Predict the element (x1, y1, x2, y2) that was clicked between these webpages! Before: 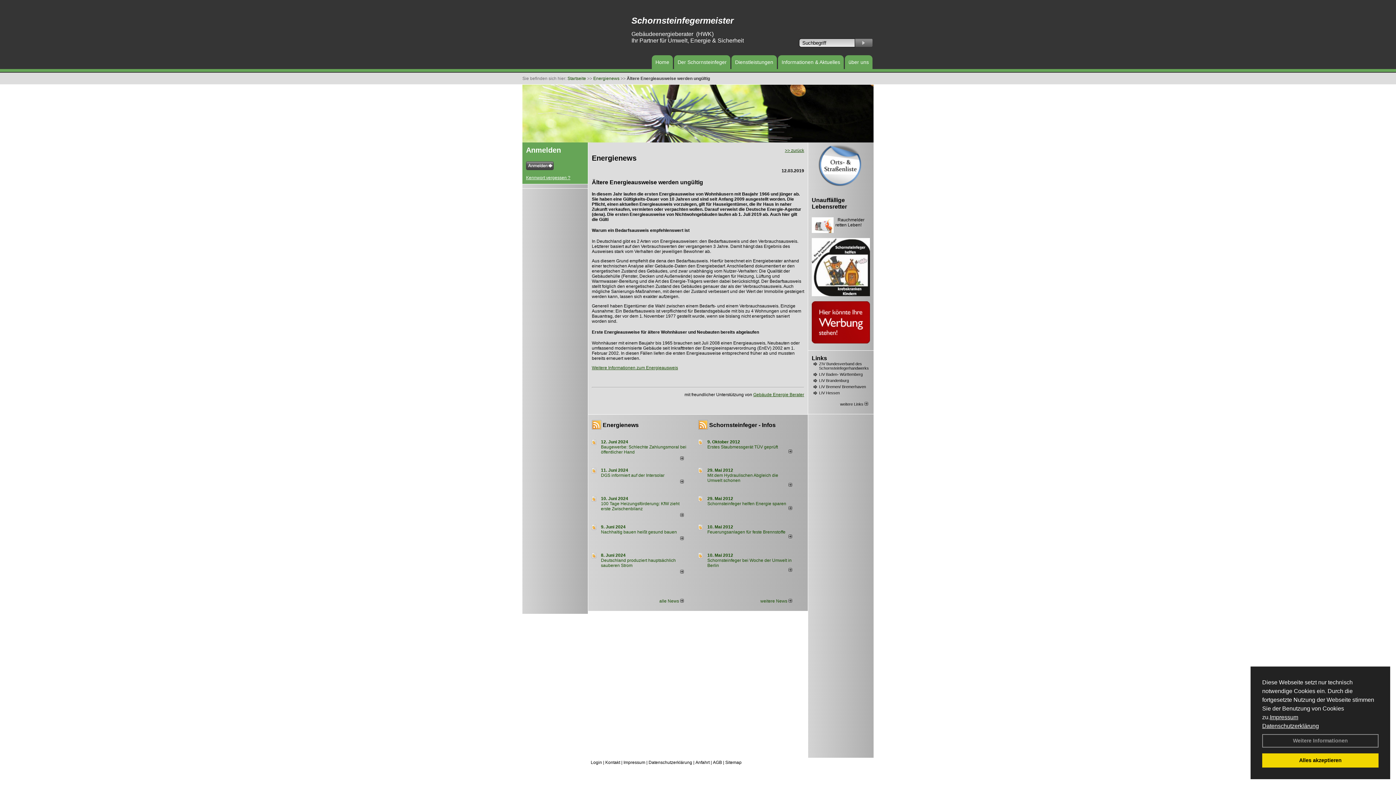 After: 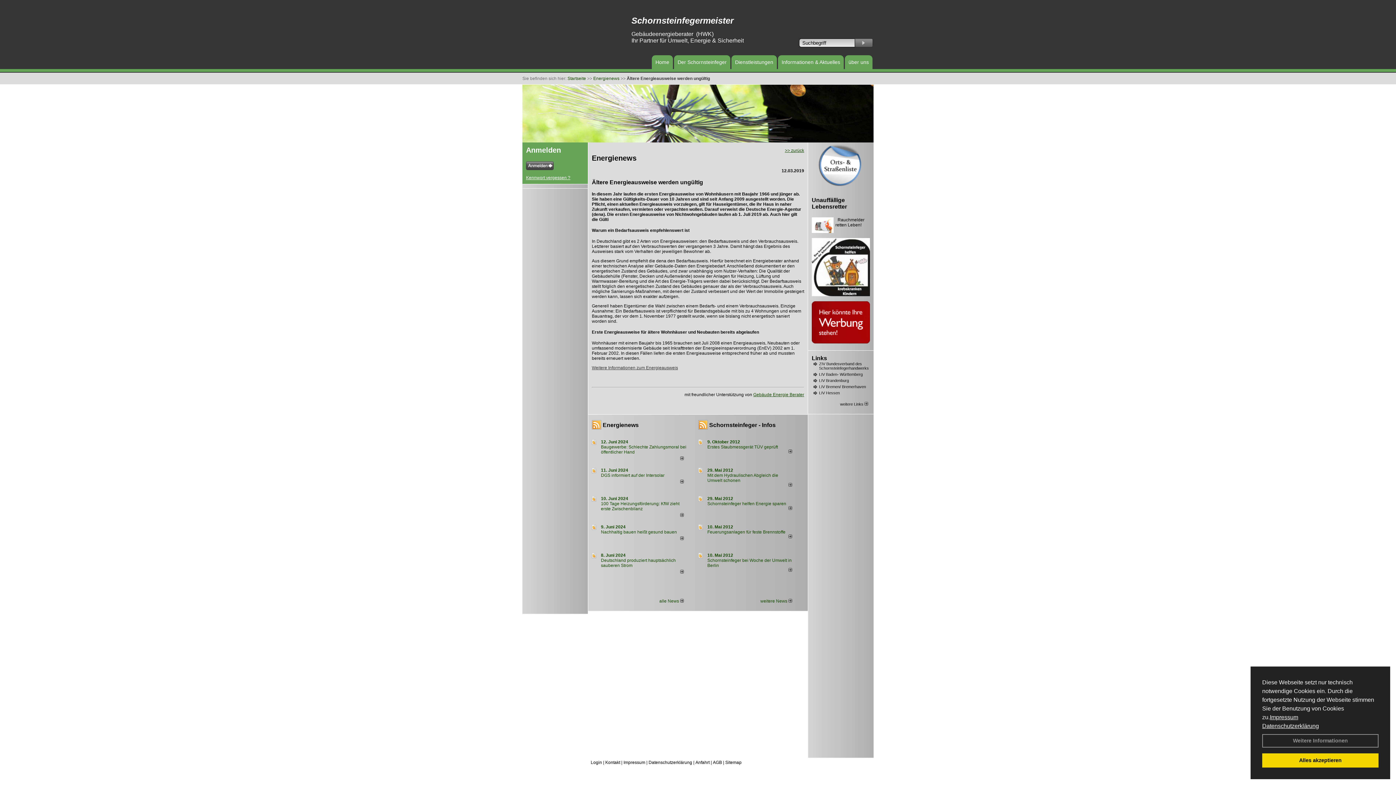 Action: bbox: (592, 365, 678, 370) label: Weitere Informationen zum Energieausweis